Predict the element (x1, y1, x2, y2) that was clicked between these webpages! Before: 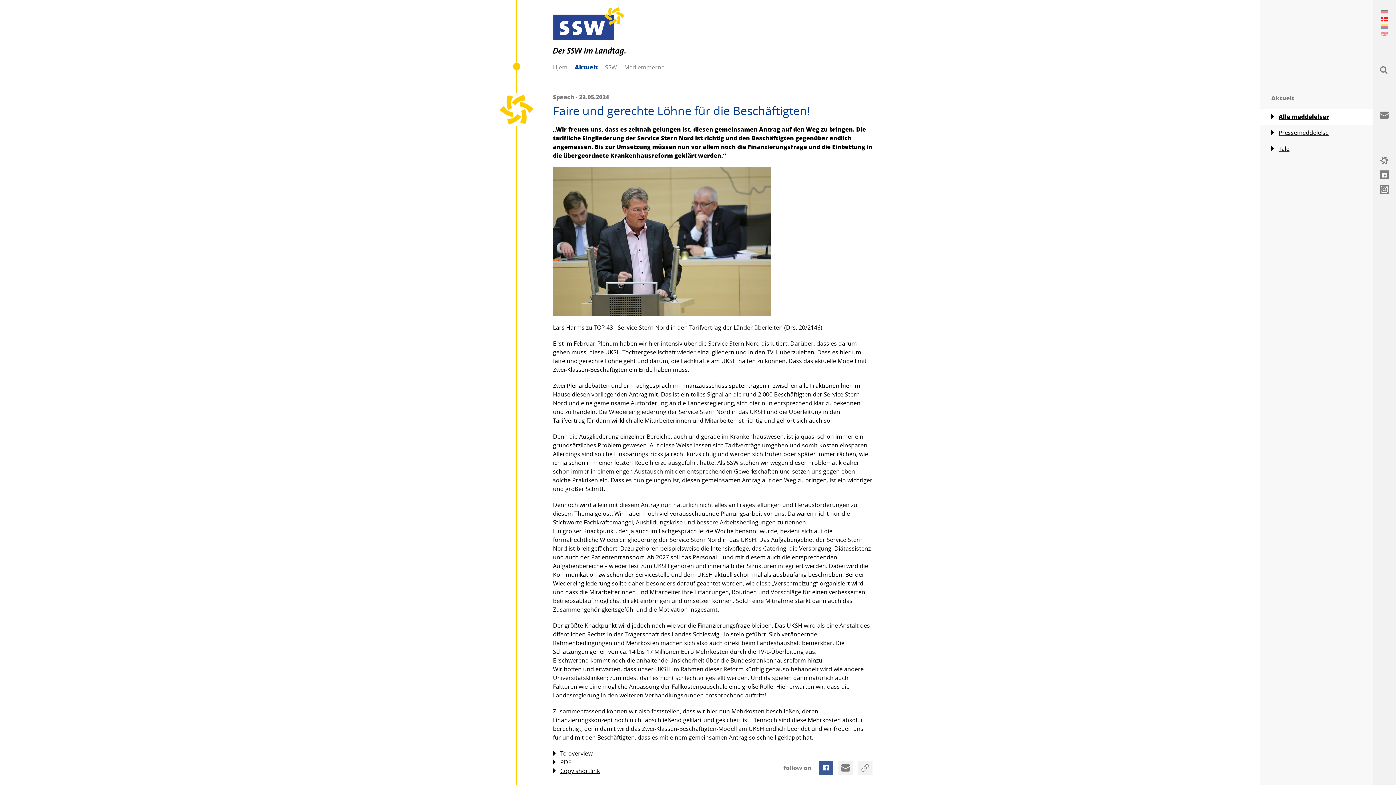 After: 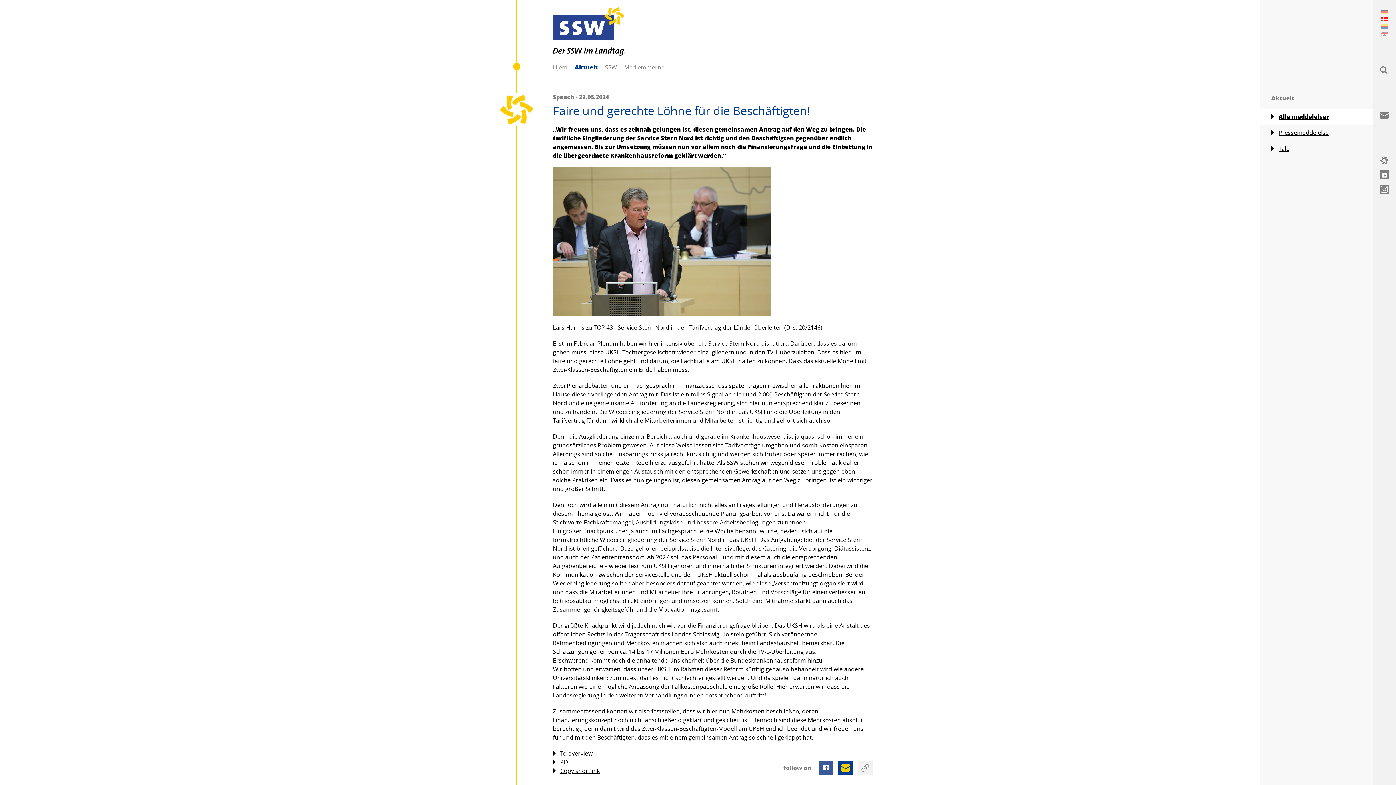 Action: bbox: (838, 761, 853, 775)